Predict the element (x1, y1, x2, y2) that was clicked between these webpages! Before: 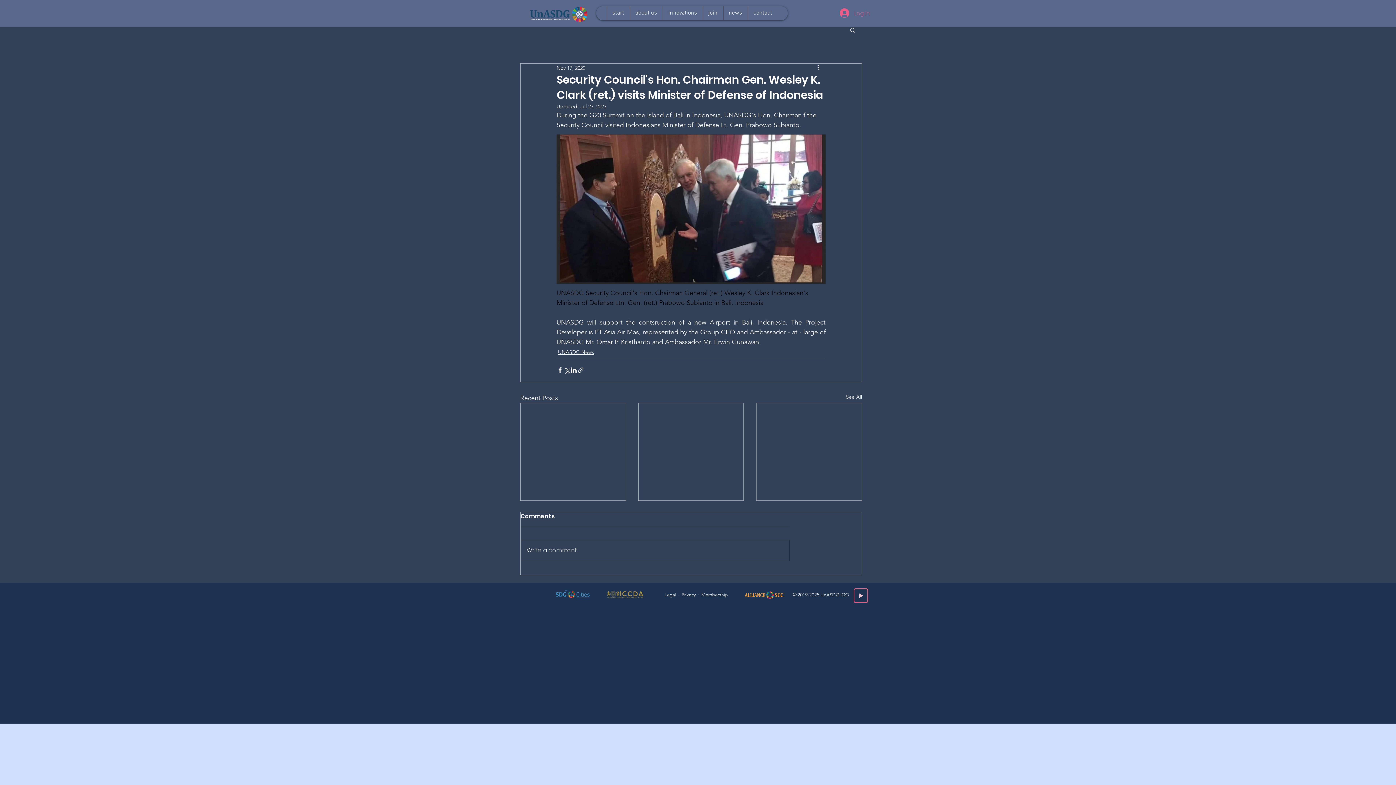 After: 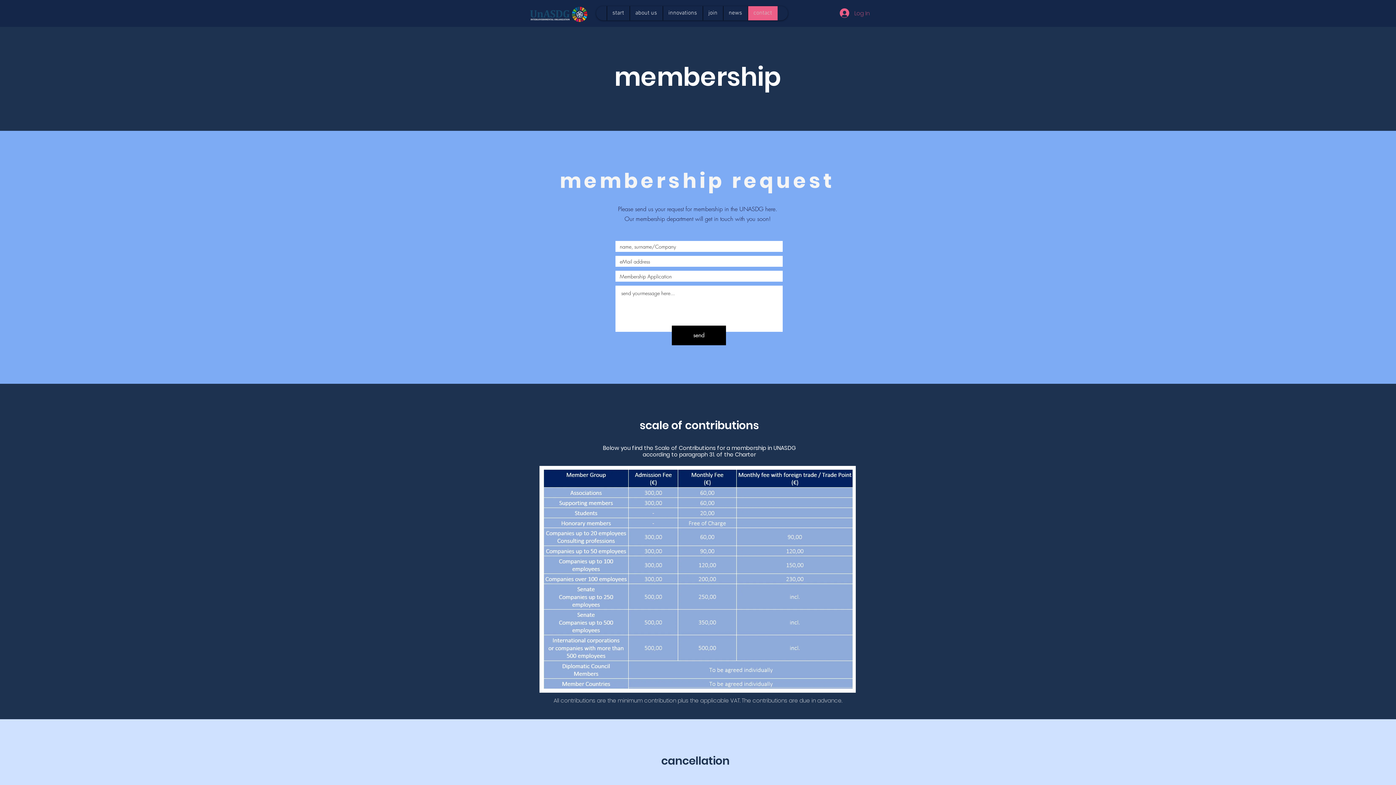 Action: bbox: (701, 592, 728, 597) label: Membership